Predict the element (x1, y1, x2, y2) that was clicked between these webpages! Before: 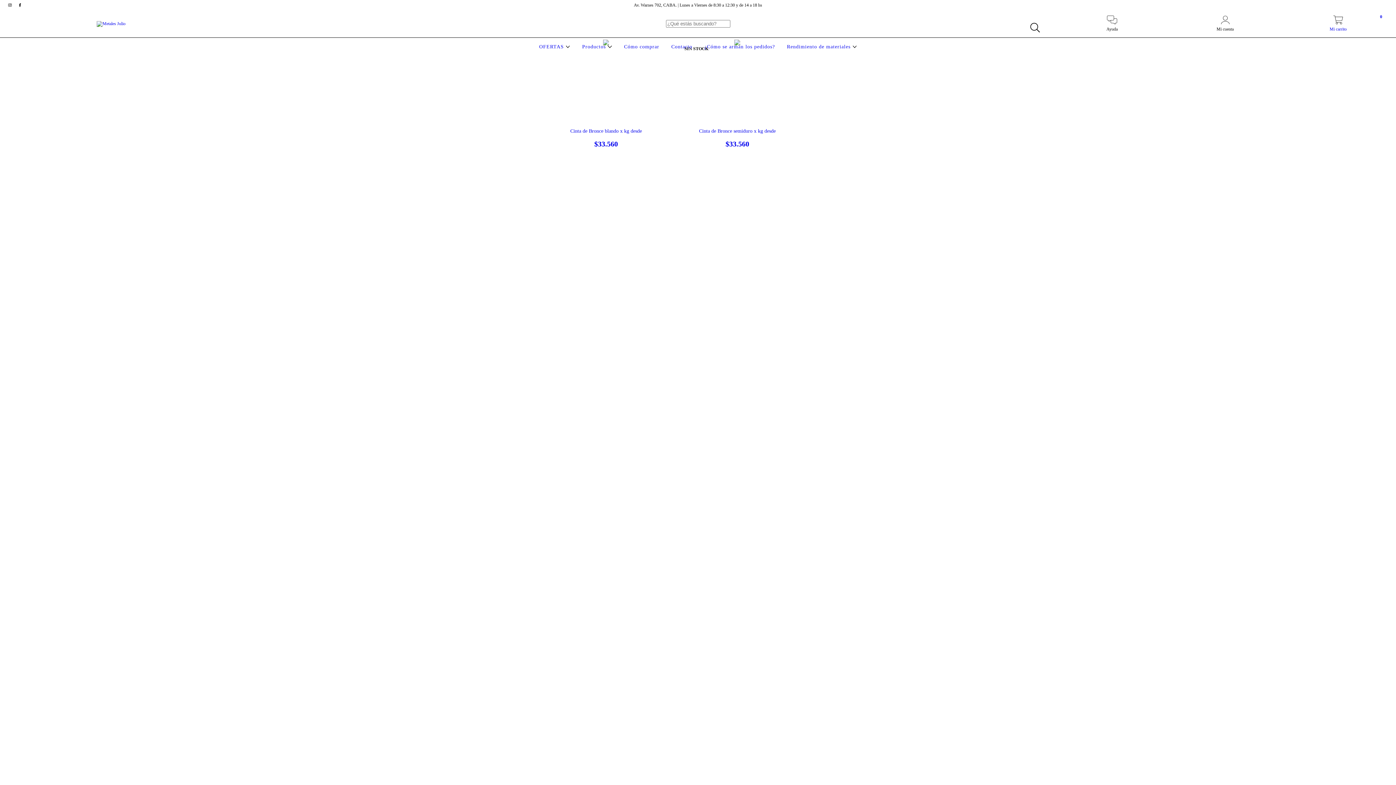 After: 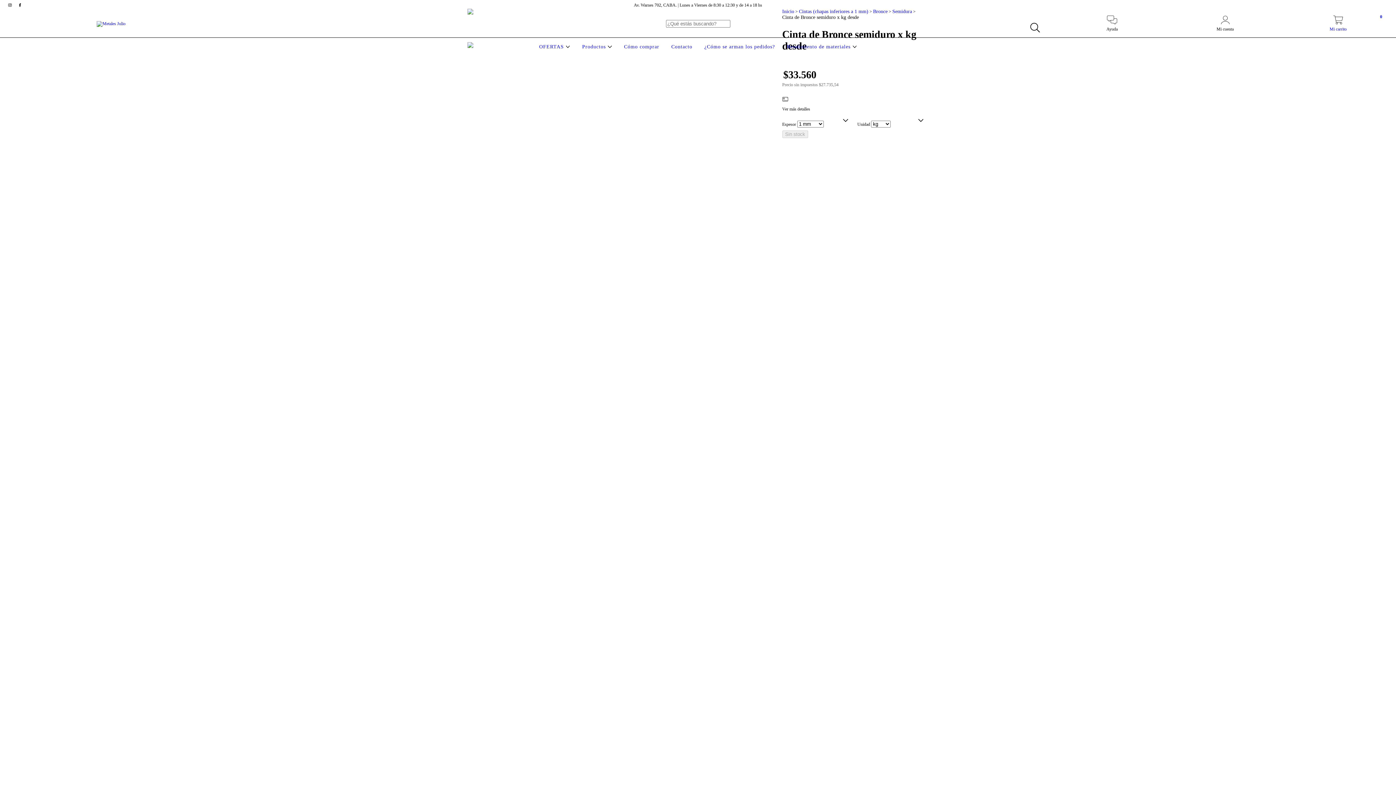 Action: bbox: (678, 128, 796, 148) label: Cinta de Bronce semiduro x kg desde